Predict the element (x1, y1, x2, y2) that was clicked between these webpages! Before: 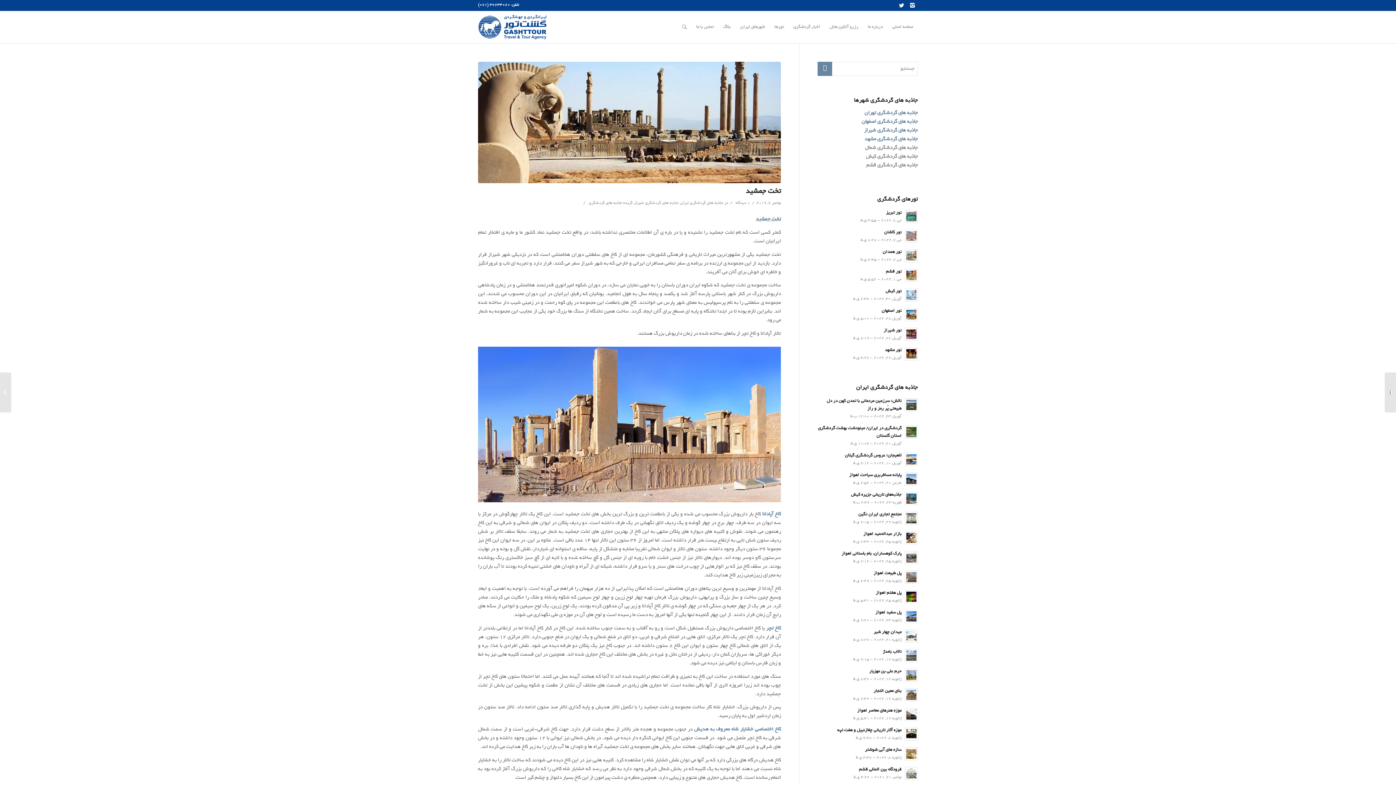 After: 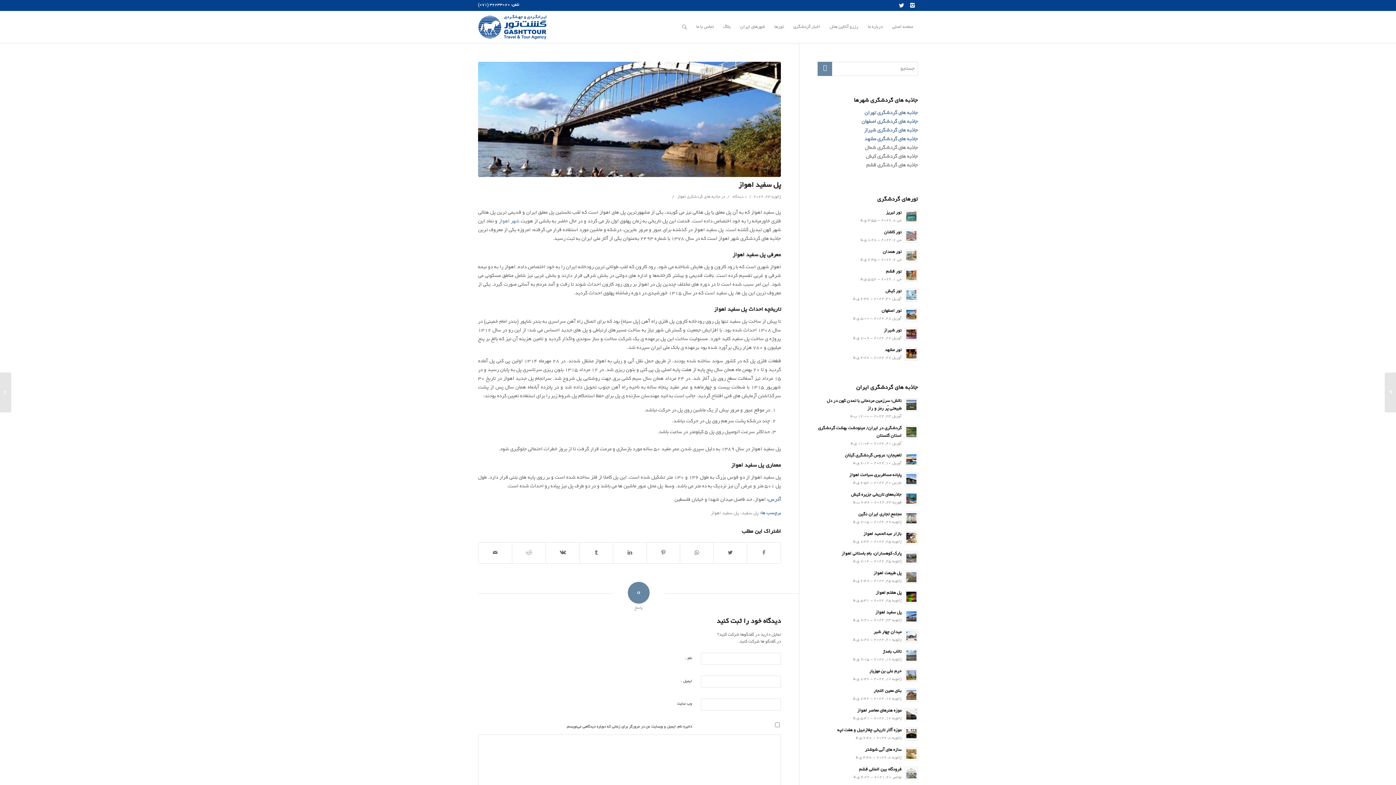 Action: bbox: (817, 608, 918, 624) label: پل سفید اهواز
ژانویه 23, 2022 - 9:20 ق.ظ